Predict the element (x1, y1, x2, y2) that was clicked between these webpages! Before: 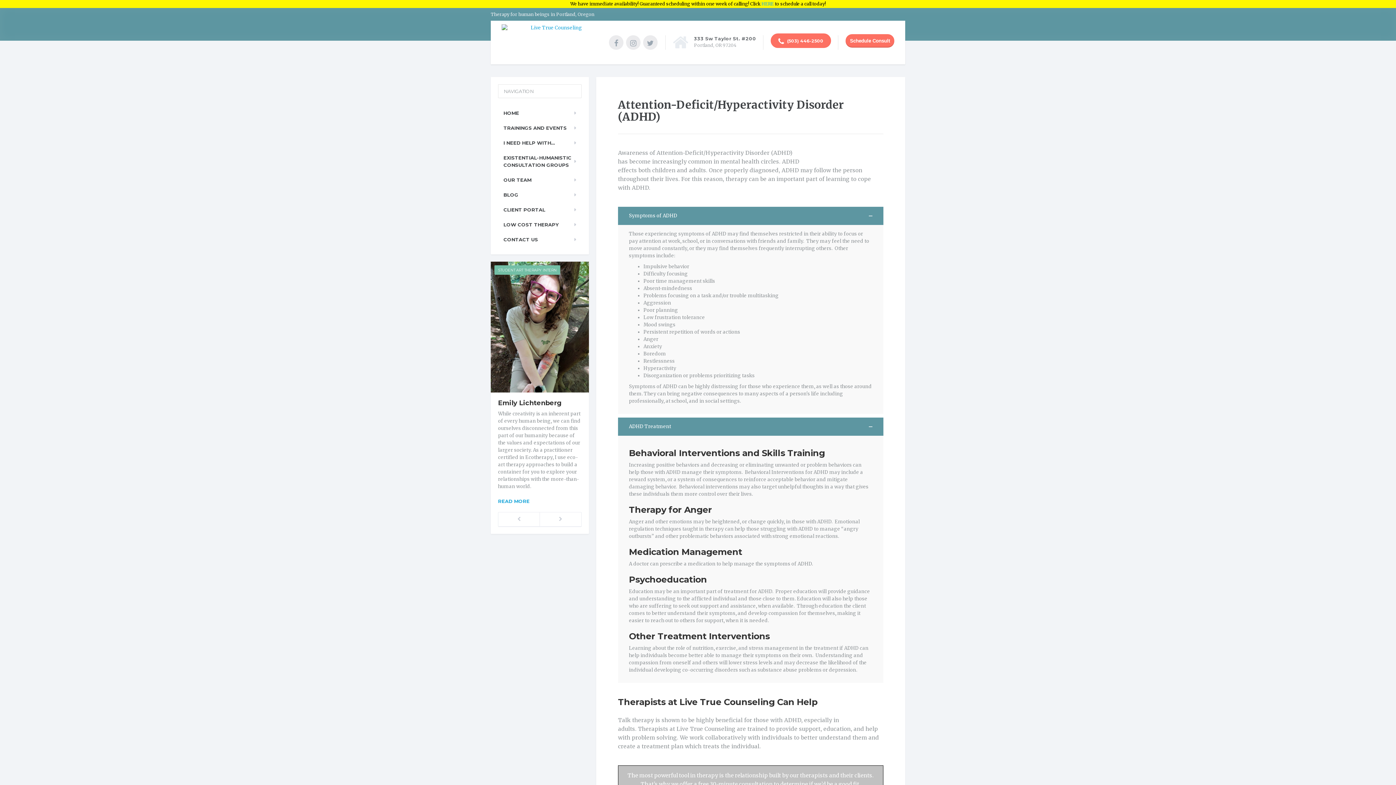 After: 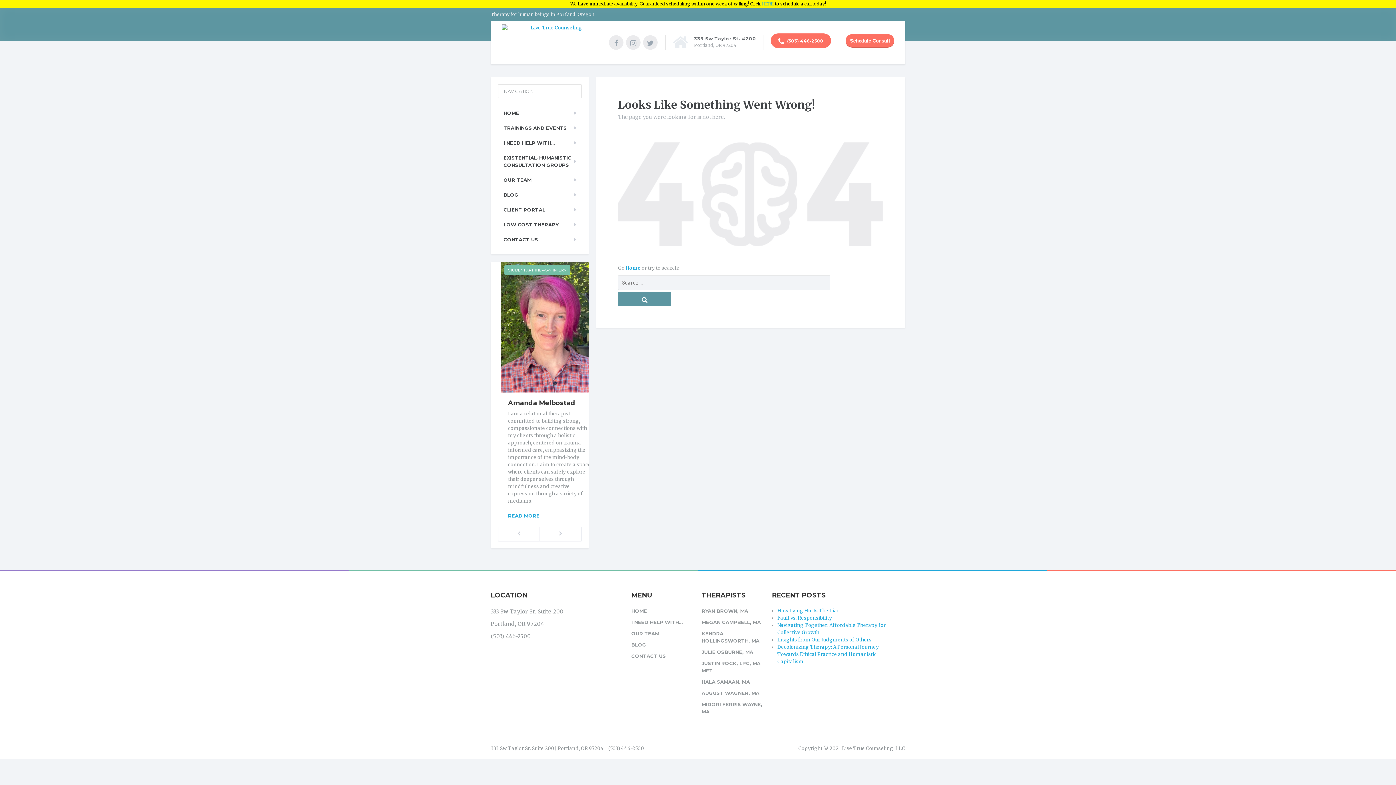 Action: label: HOME bbox: (498, 105, 581, 120)